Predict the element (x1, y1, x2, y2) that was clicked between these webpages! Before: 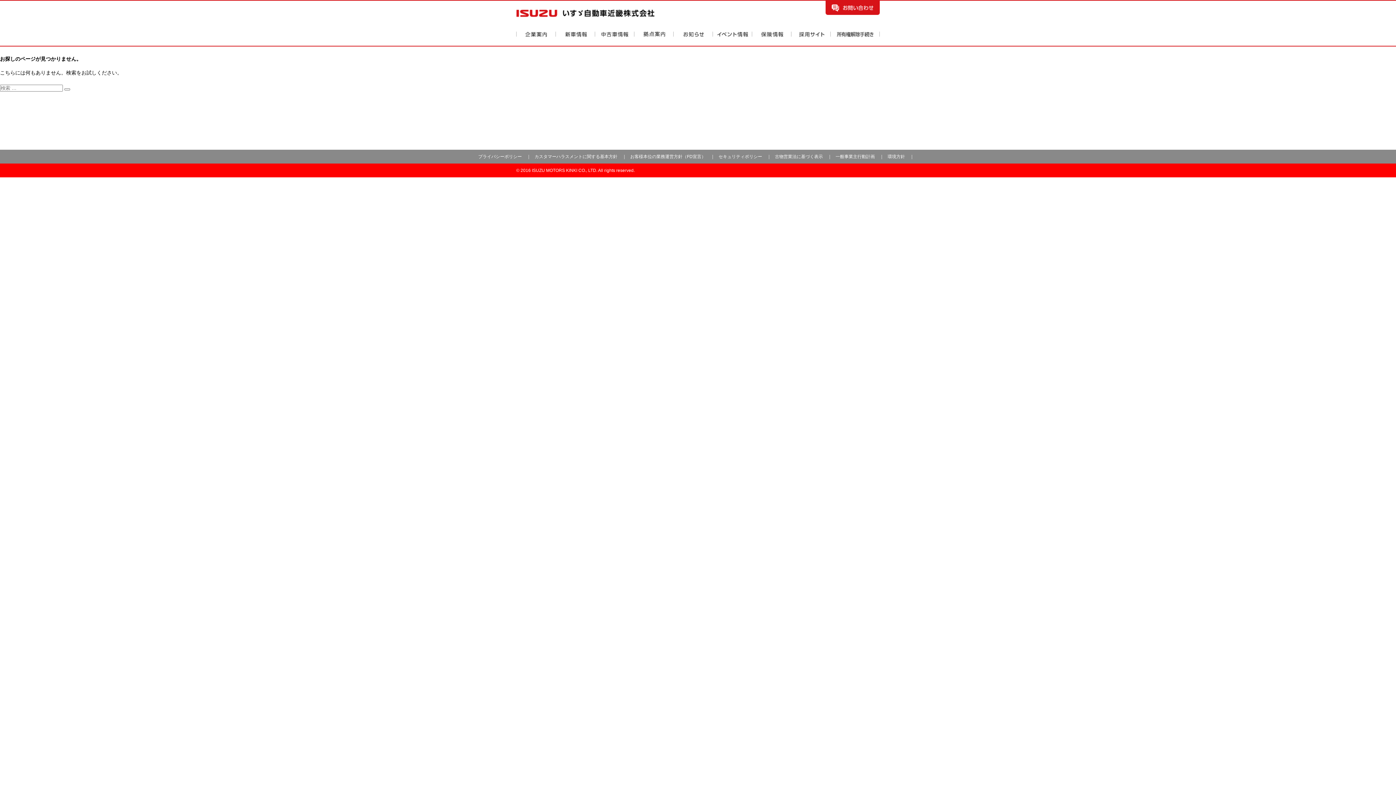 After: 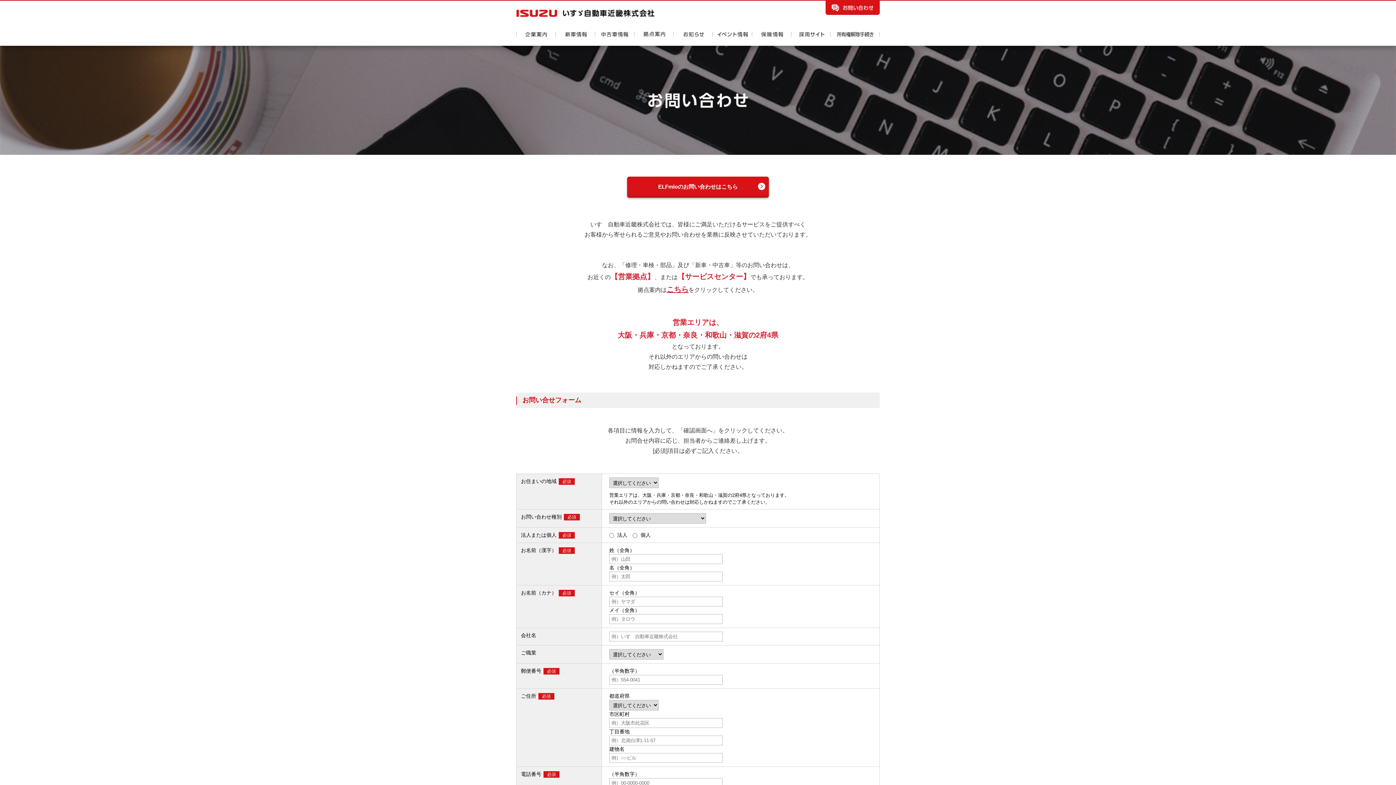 Action: bbox: (825, 1, 880, 7)